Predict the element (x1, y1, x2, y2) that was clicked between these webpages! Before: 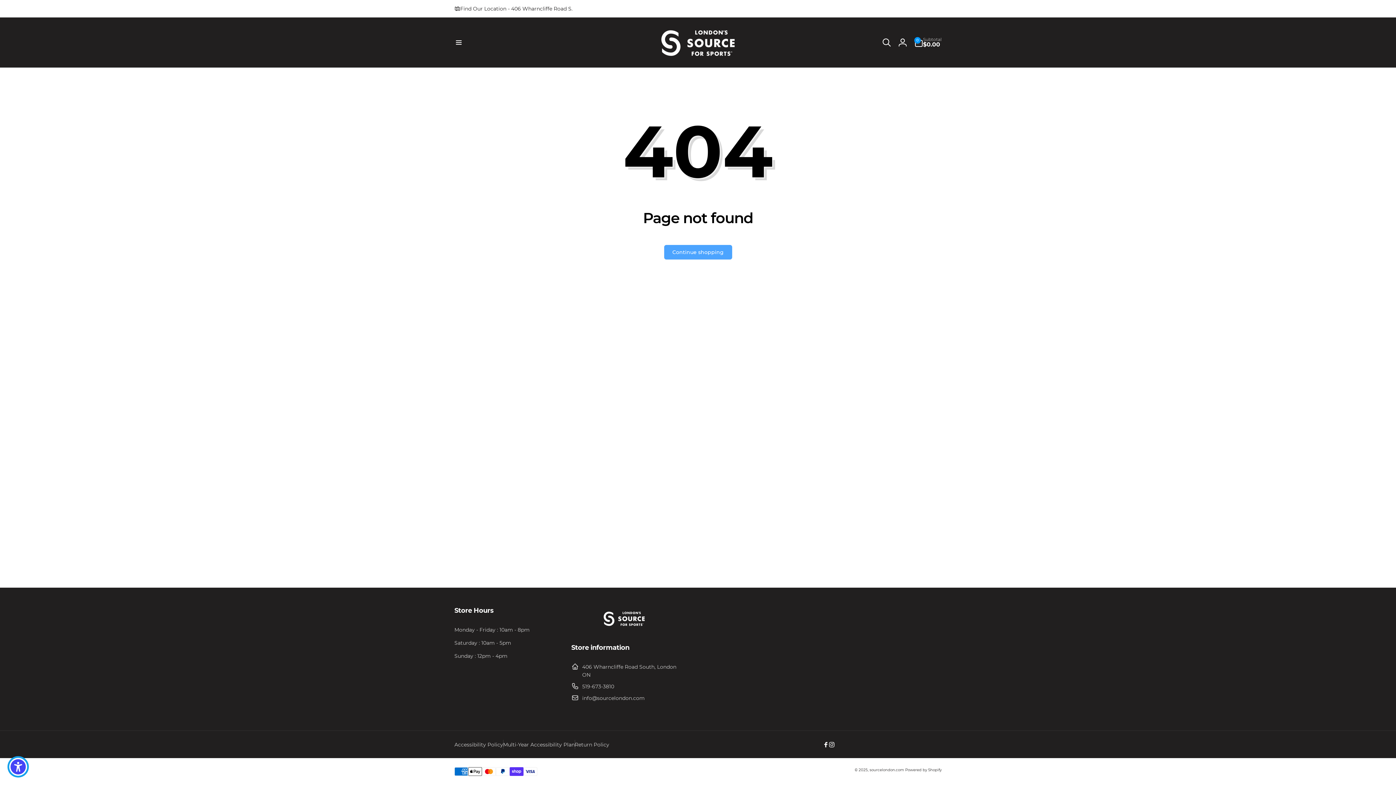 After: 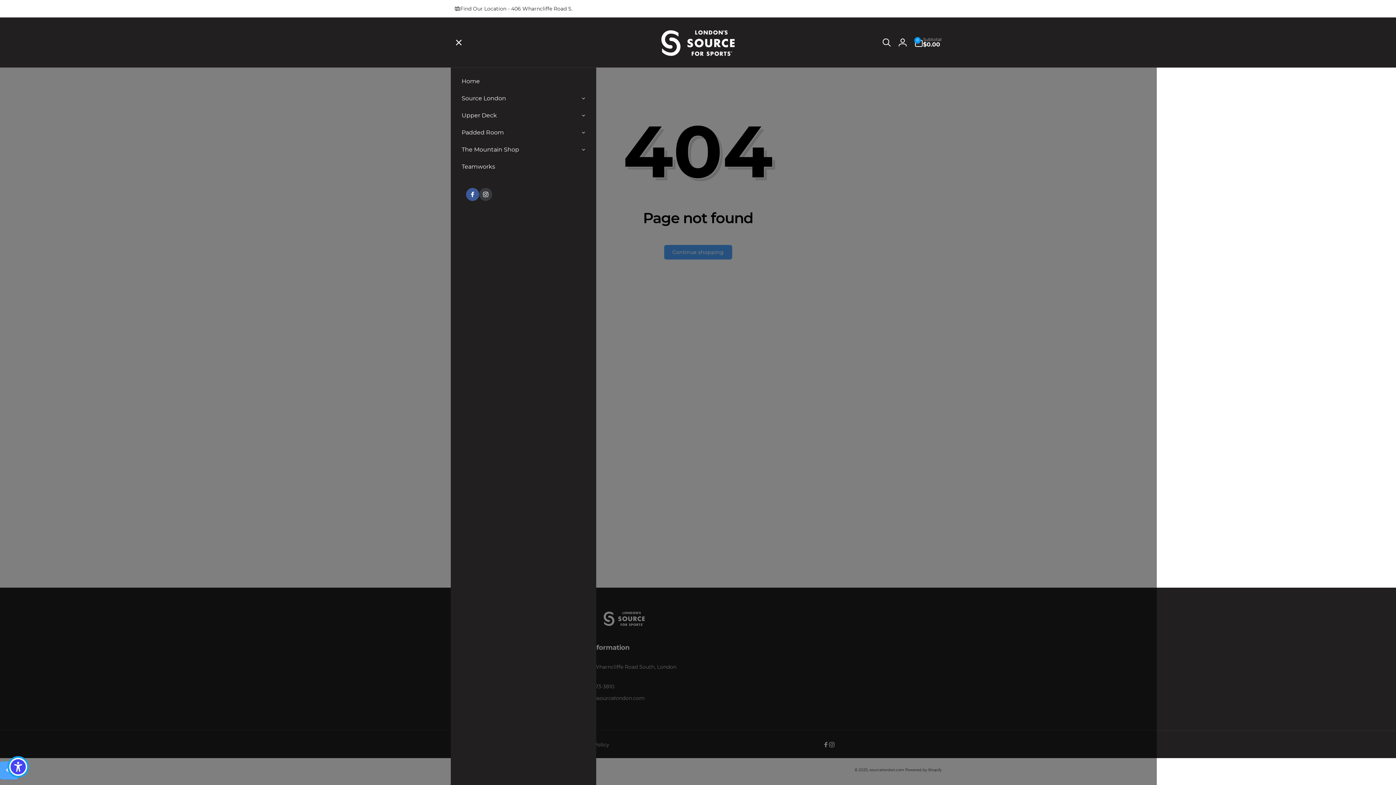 Action: label: Menu bbox: (450, 34, 466, 50)